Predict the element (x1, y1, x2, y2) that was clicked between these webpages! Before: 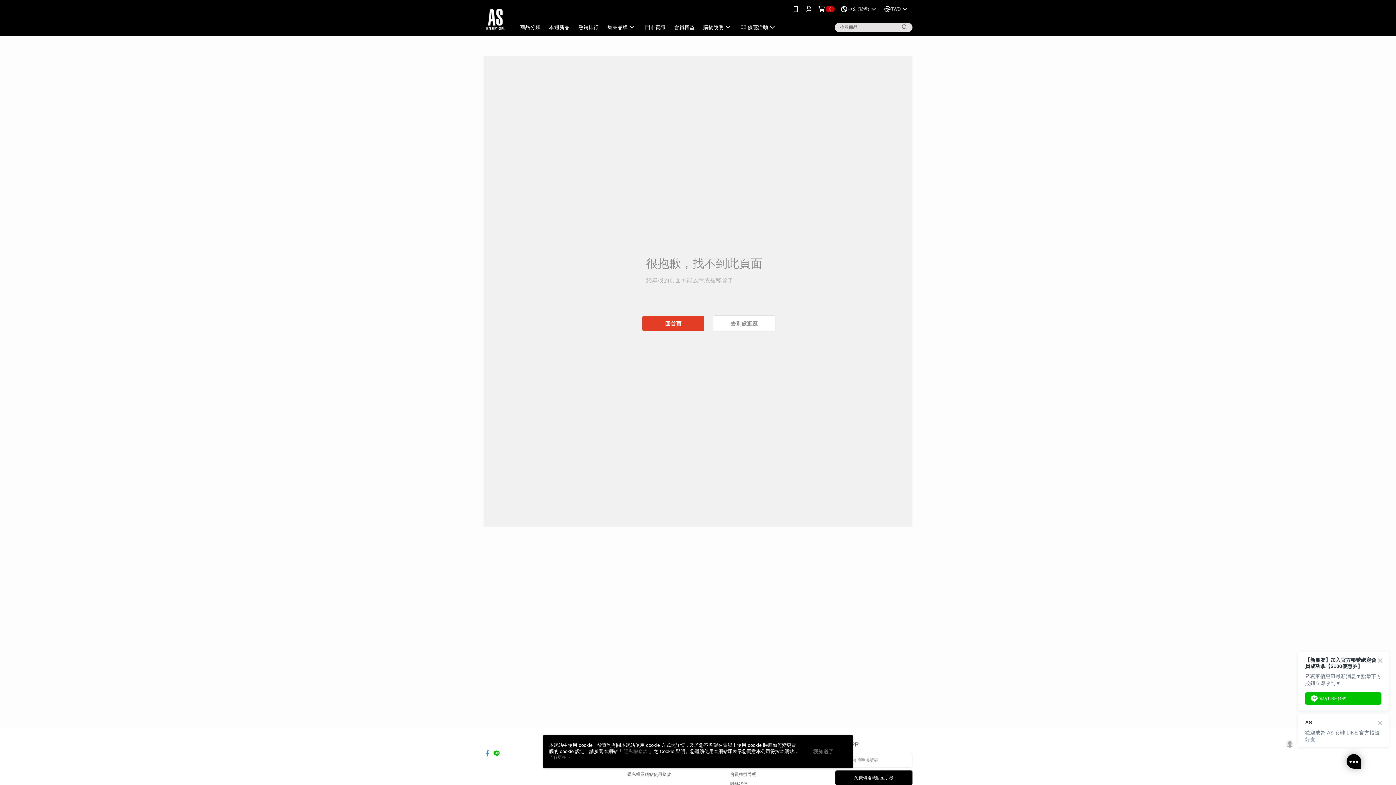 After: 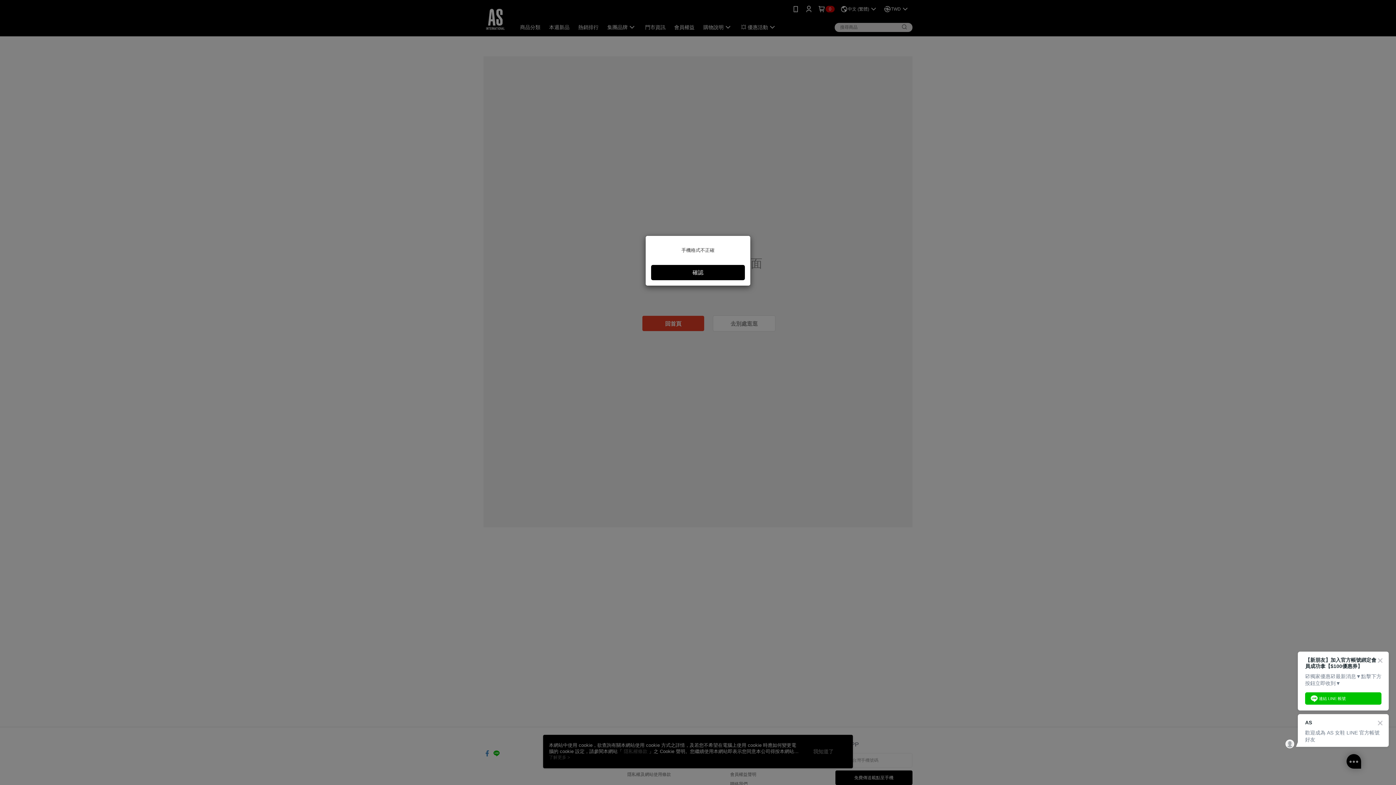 Action: bbox: (835, 770, 912, 785) label: 免費傳送載點至手機